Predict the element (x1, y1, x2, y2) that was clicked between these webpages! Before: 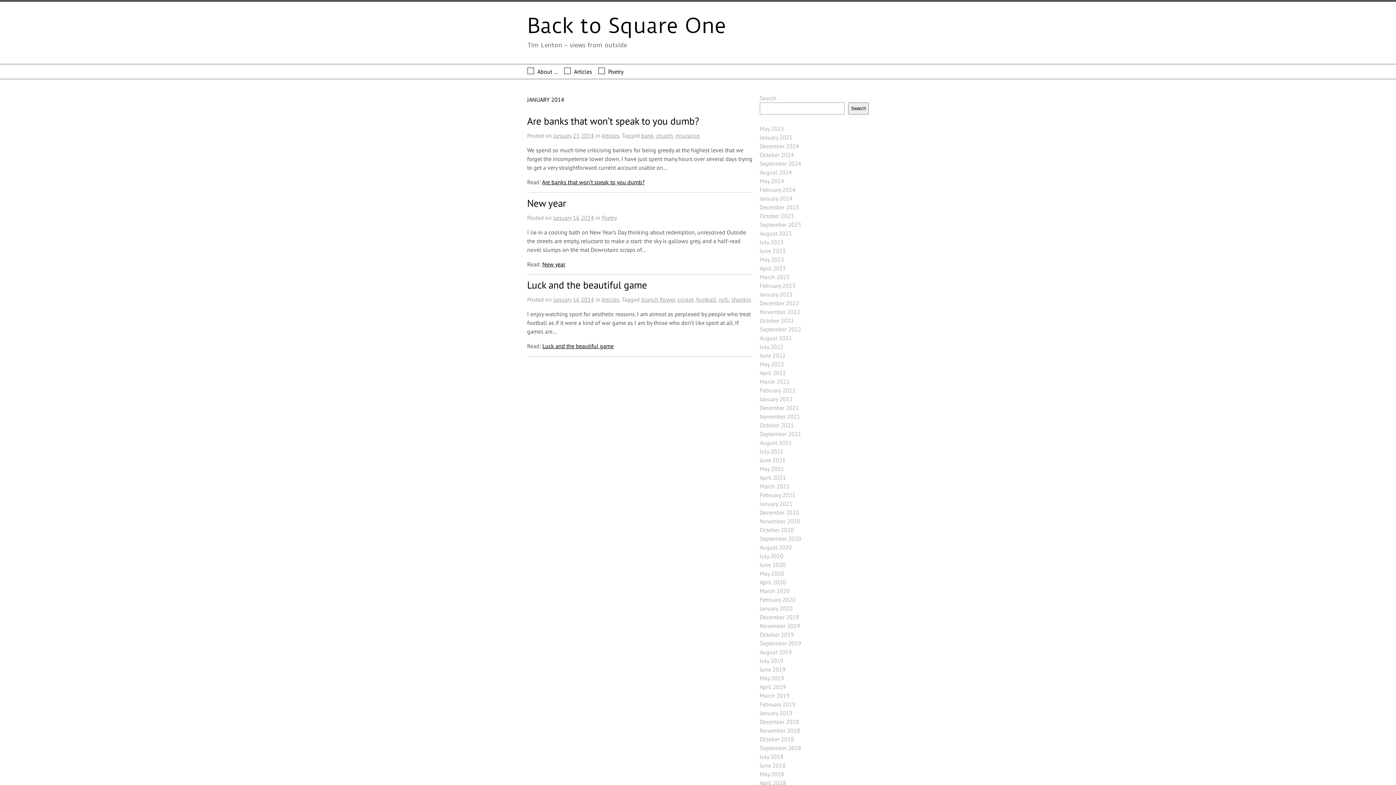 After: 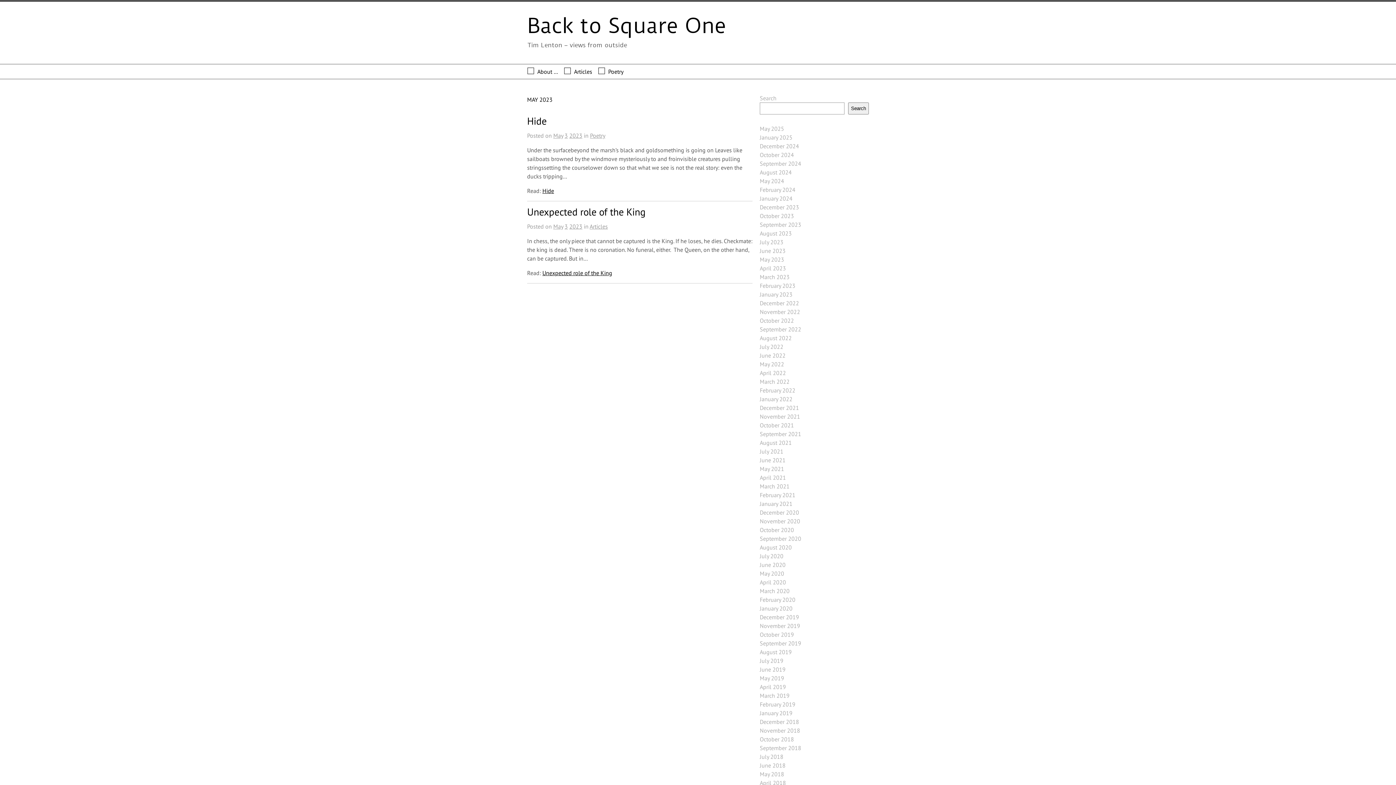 Action: label: May 2023 bbox: (760, 256, 784, 263)